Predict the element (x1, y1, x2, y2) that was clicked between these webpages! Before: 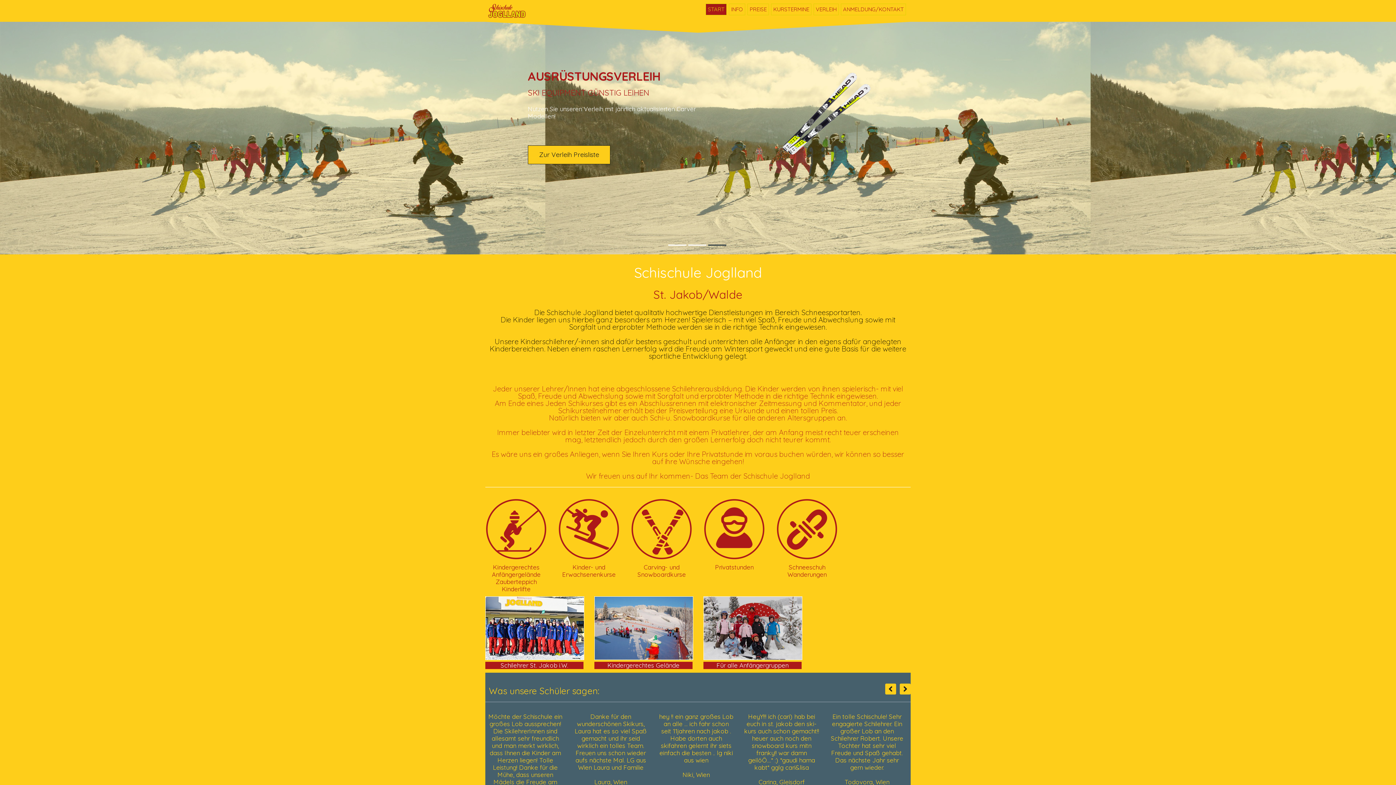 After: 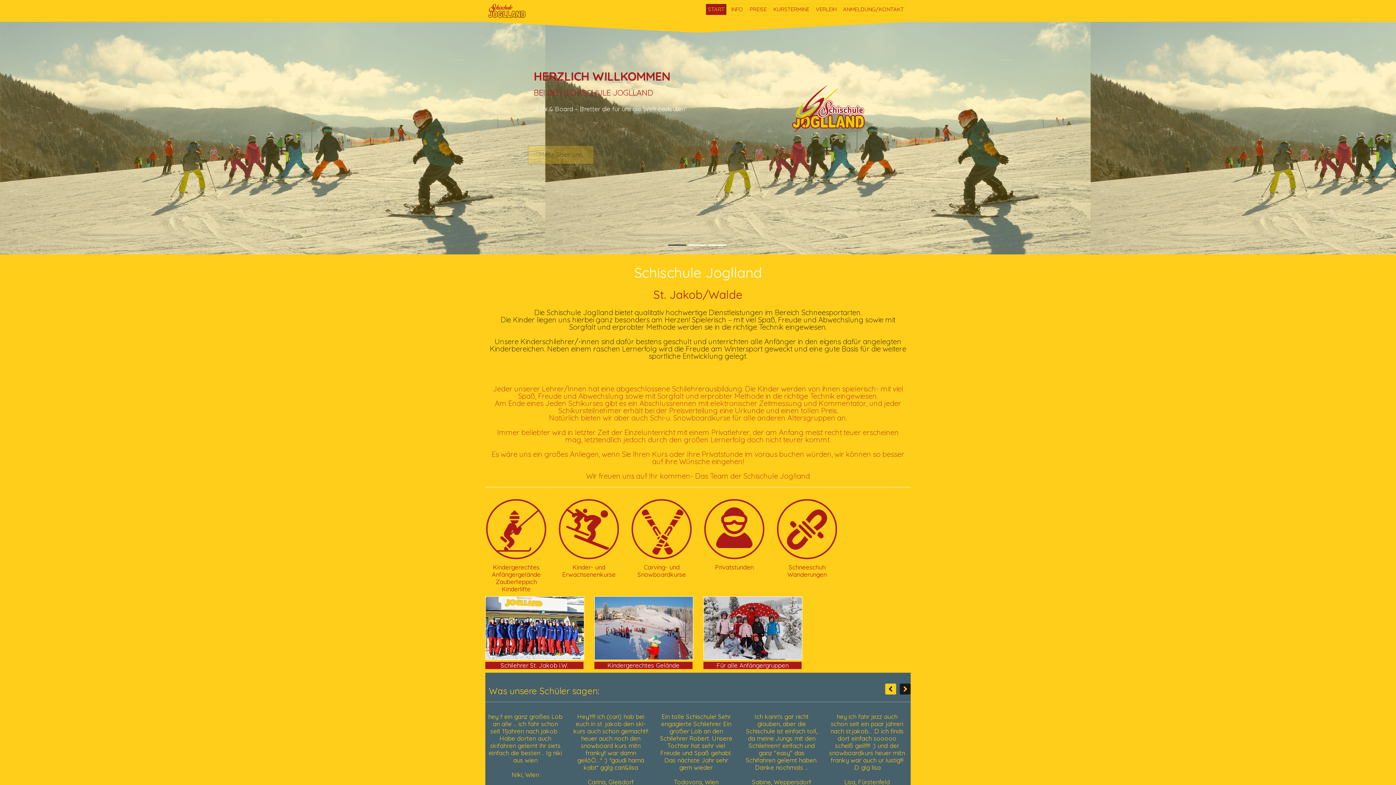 Action: bbox: (900, 684, 910, 695)